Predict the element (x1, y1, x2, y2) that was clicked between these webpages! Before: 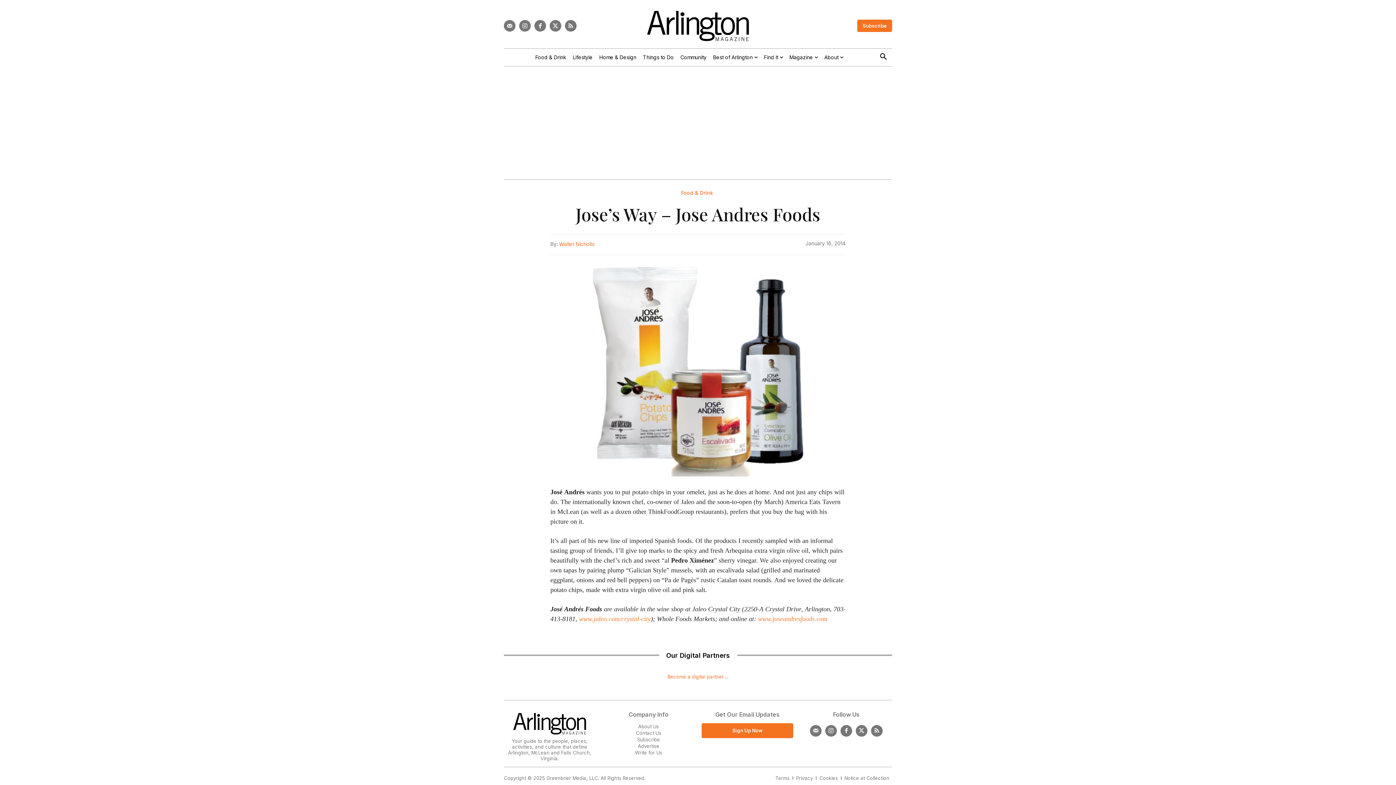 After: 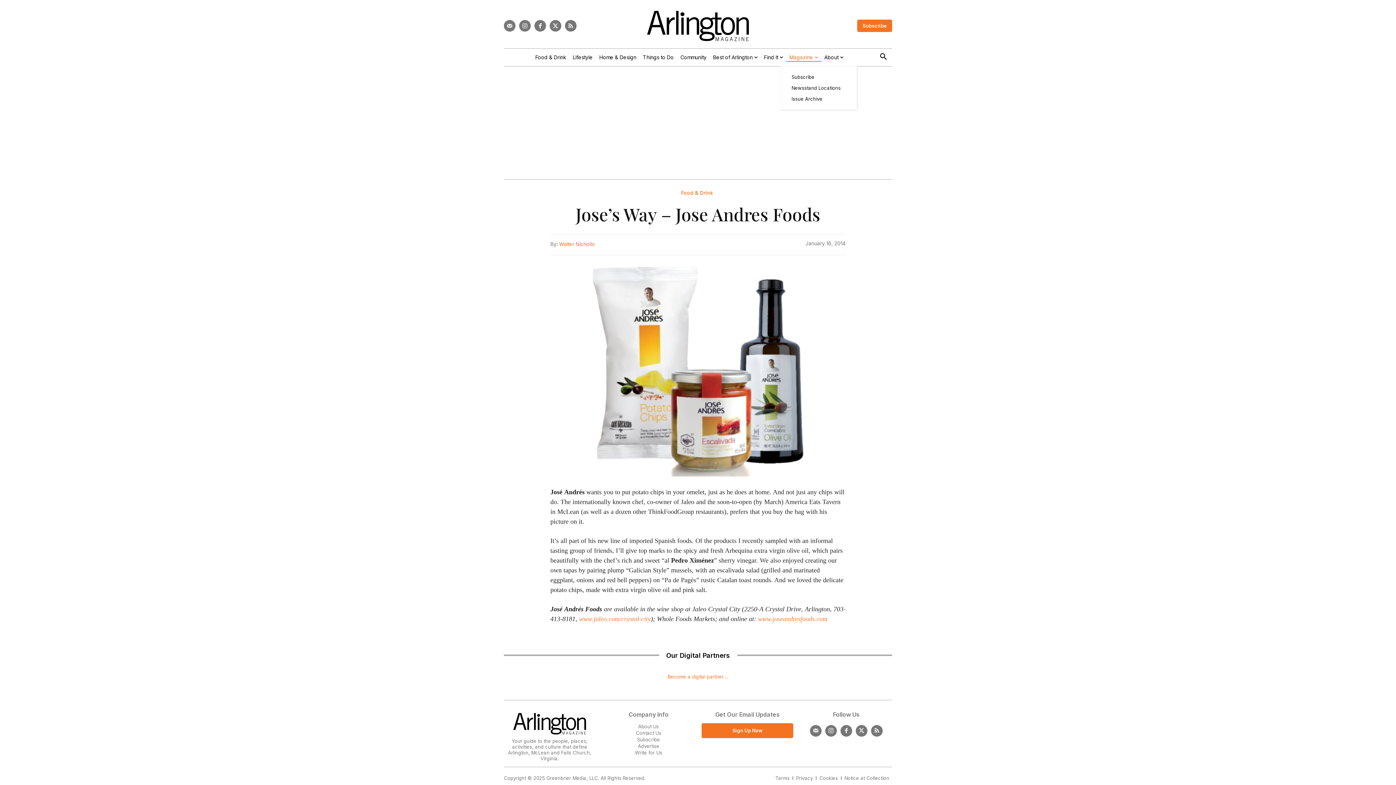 Action: bbox: (786, 48, 821, 66) label: Magazine